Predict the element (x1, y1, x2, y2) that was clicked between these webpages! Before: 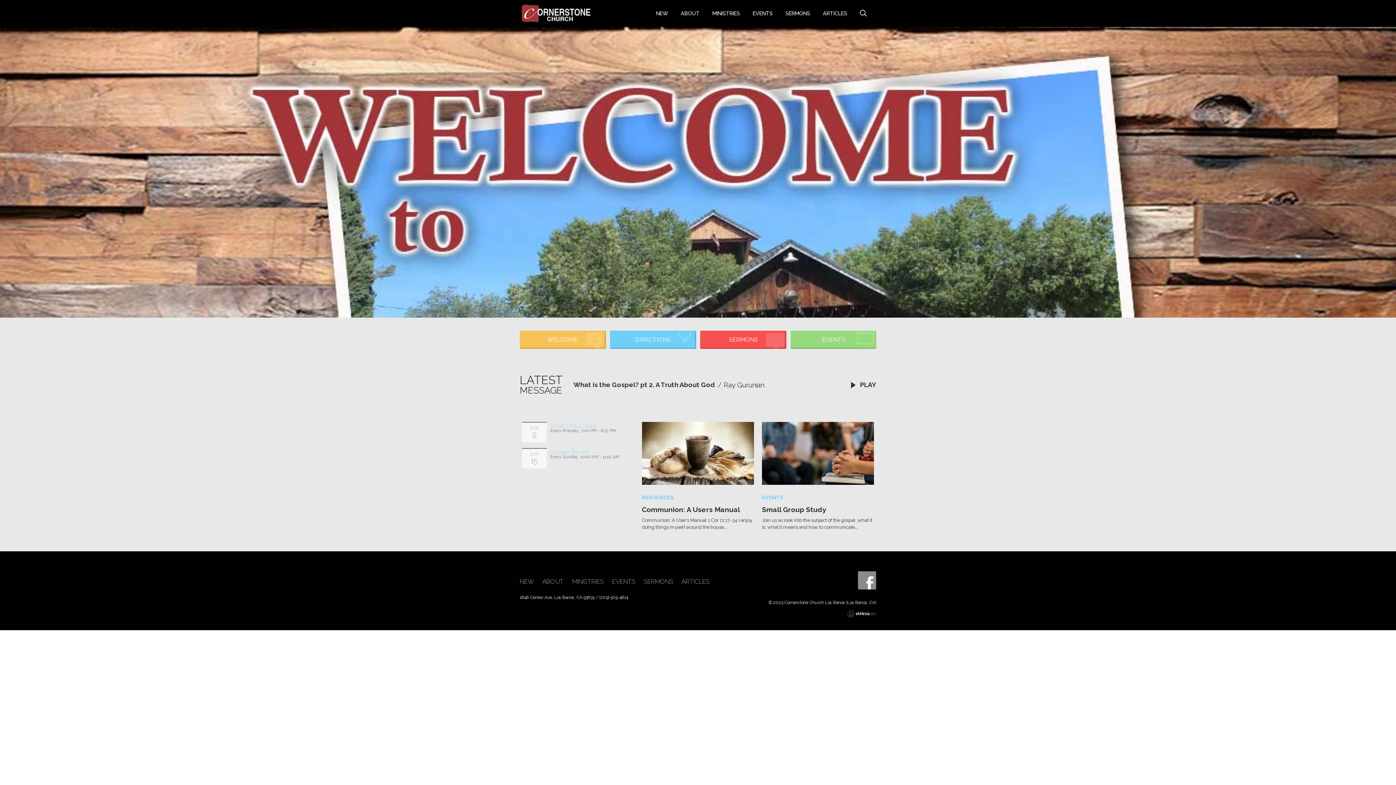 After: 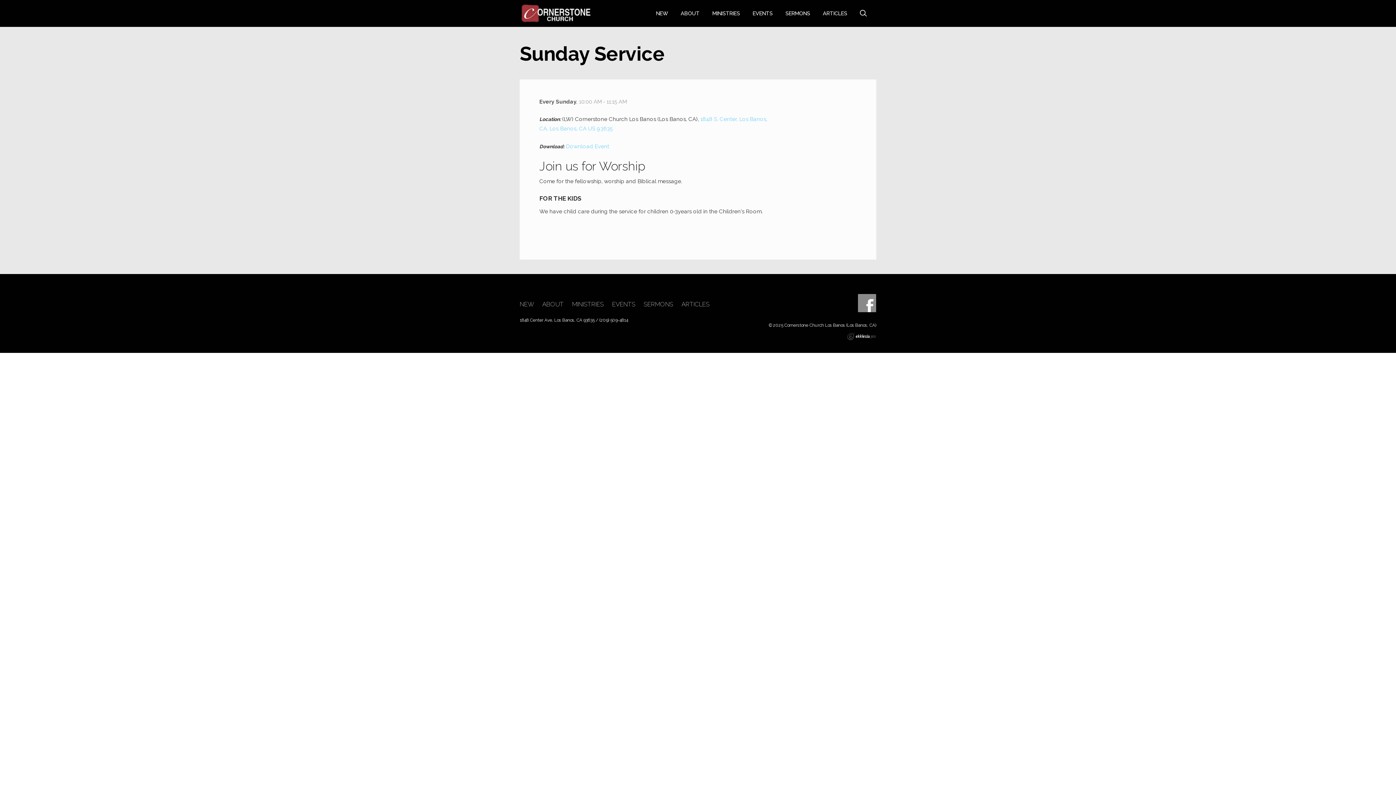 Action: bbox: (522, 448, 546, 468) label: JUN
15